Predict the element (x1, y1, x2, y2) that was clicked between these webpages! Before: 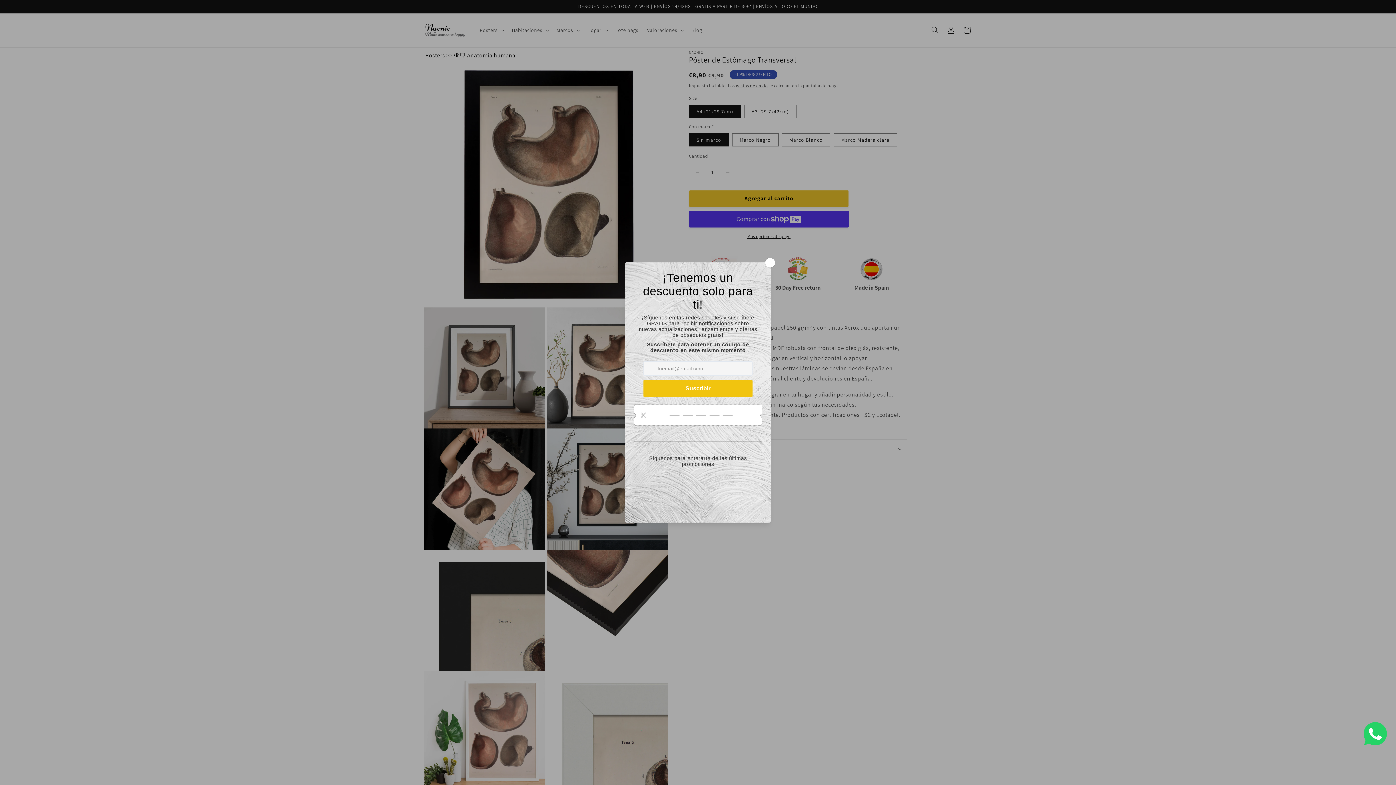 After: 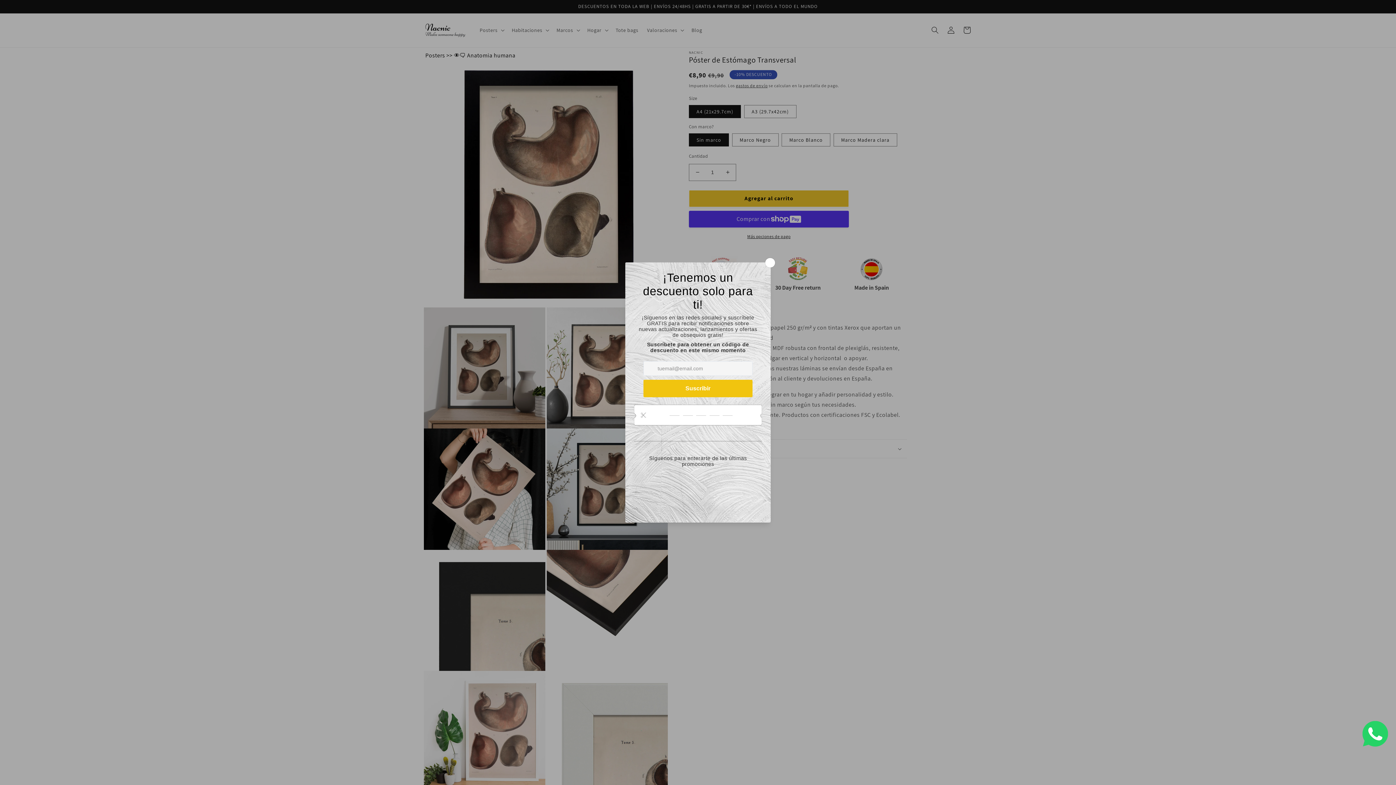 Action: bbox: (1364, 740, 1387, 747)